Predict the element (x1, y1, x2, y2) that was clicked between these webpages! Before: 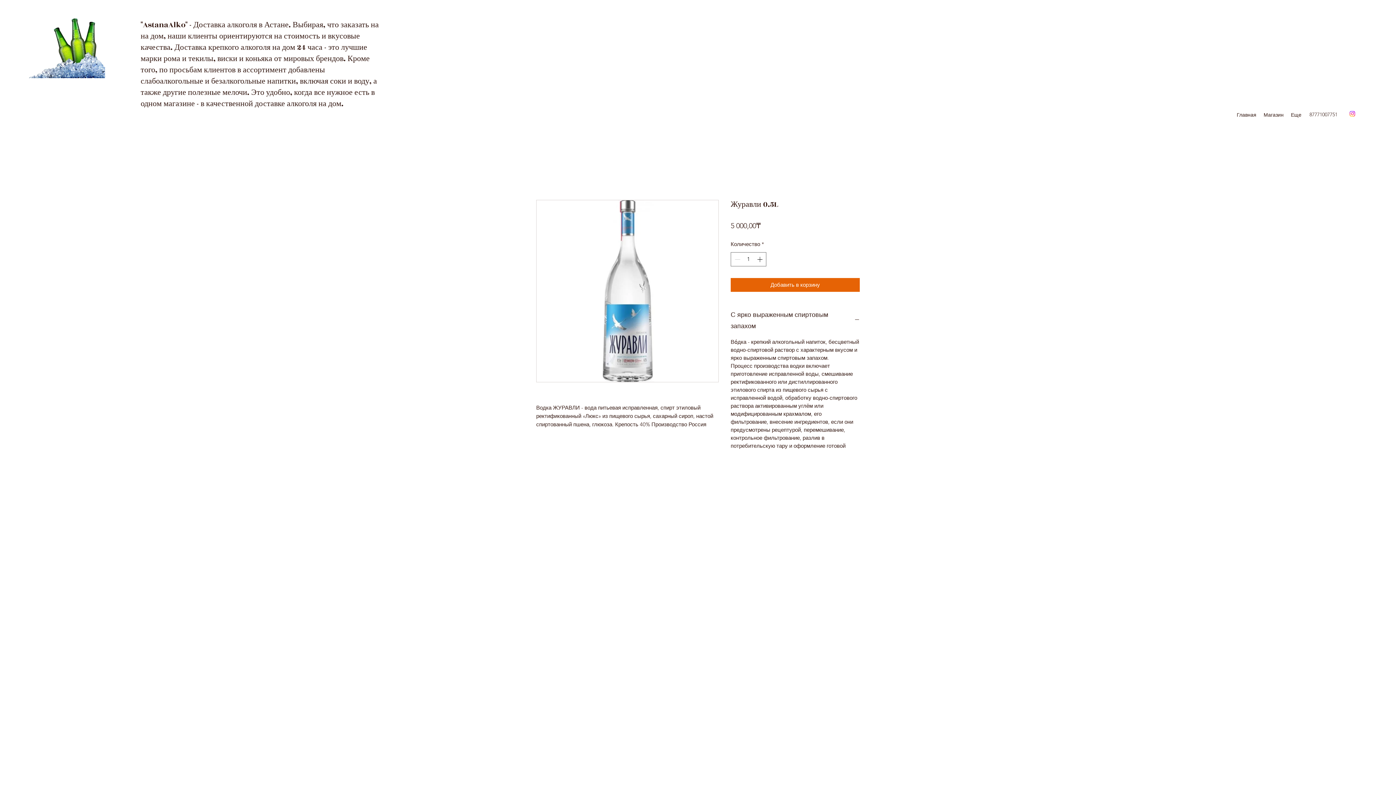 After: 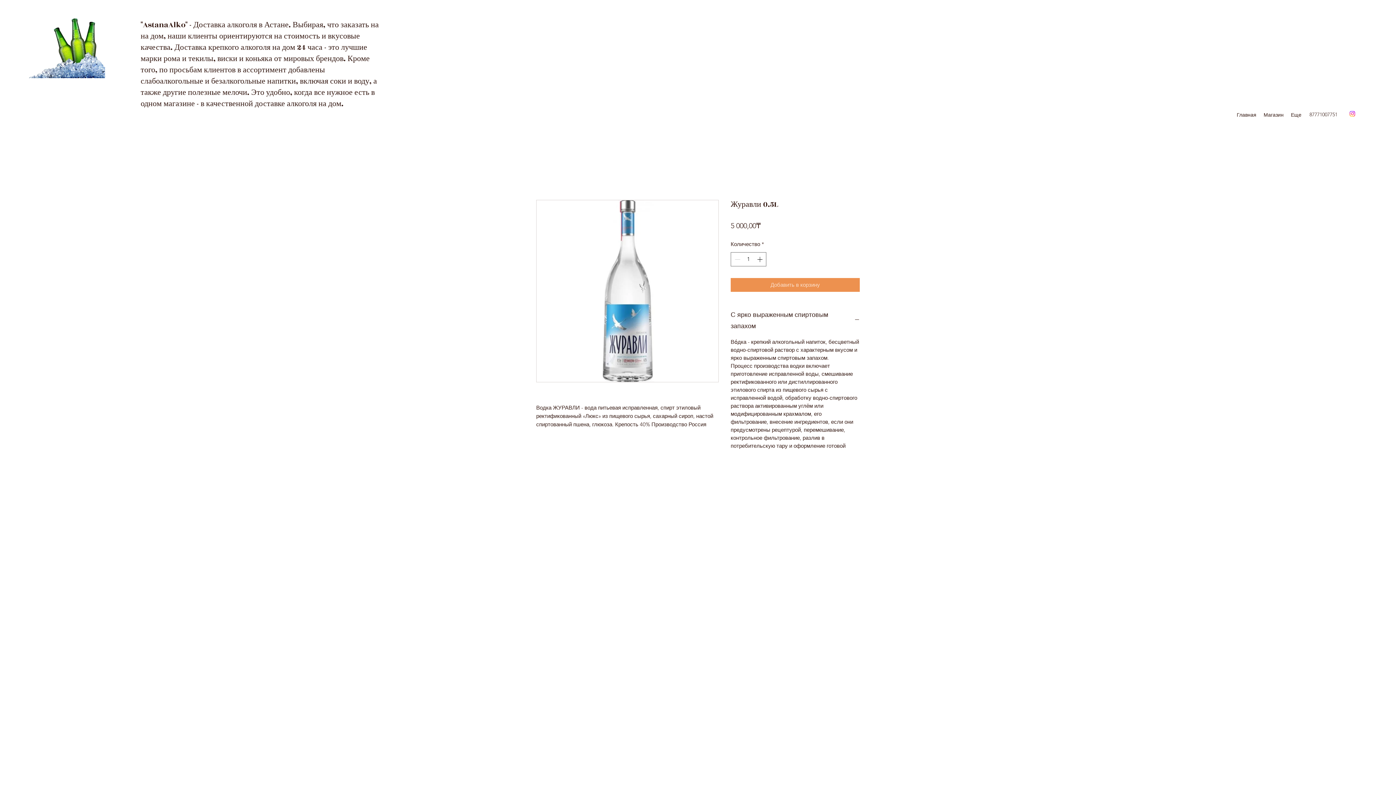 Action: bbox: (730, 278, 860, 291) label: Добавить в корзину